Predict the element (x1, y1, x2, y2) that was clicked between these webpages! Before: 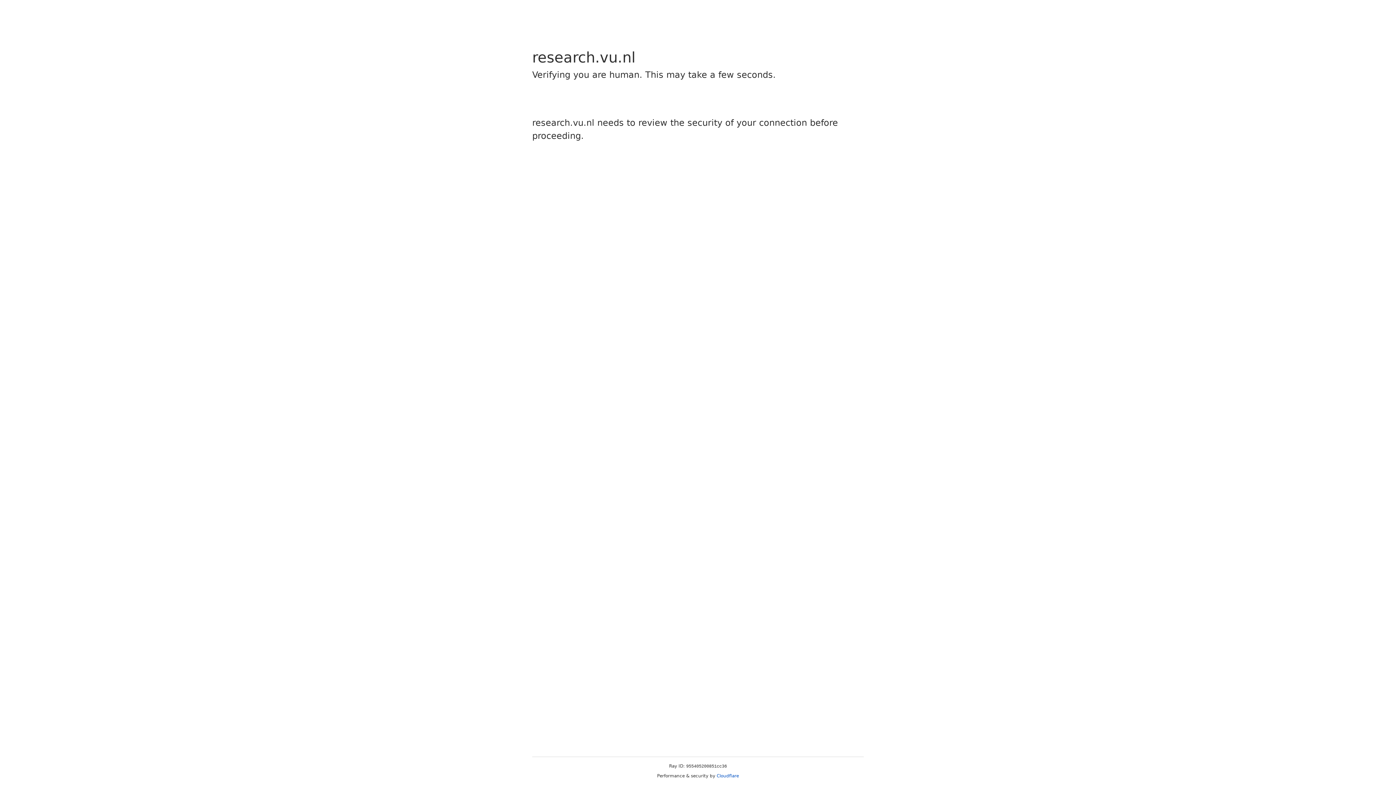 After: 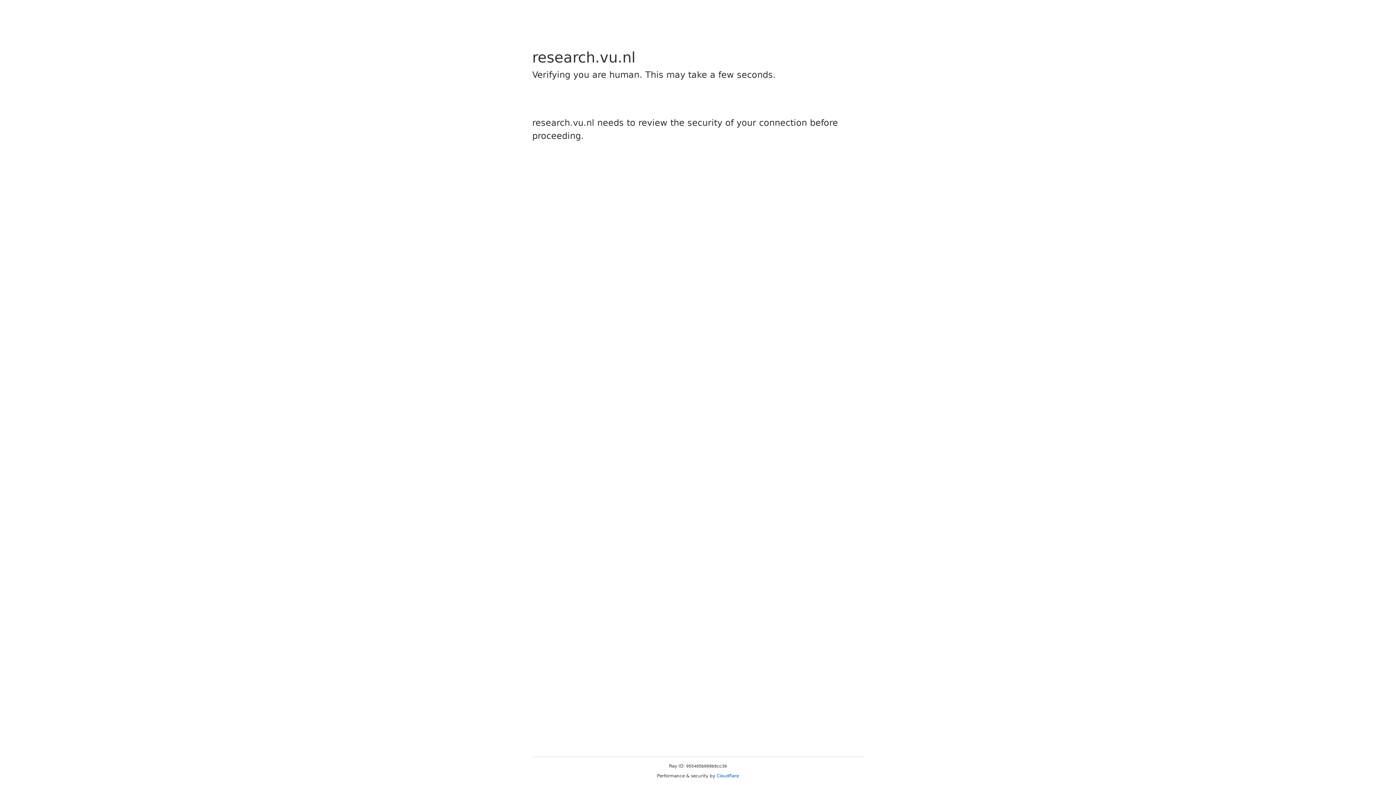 Action: bbox: (716, 773, 739, 778) label: Cloudflare